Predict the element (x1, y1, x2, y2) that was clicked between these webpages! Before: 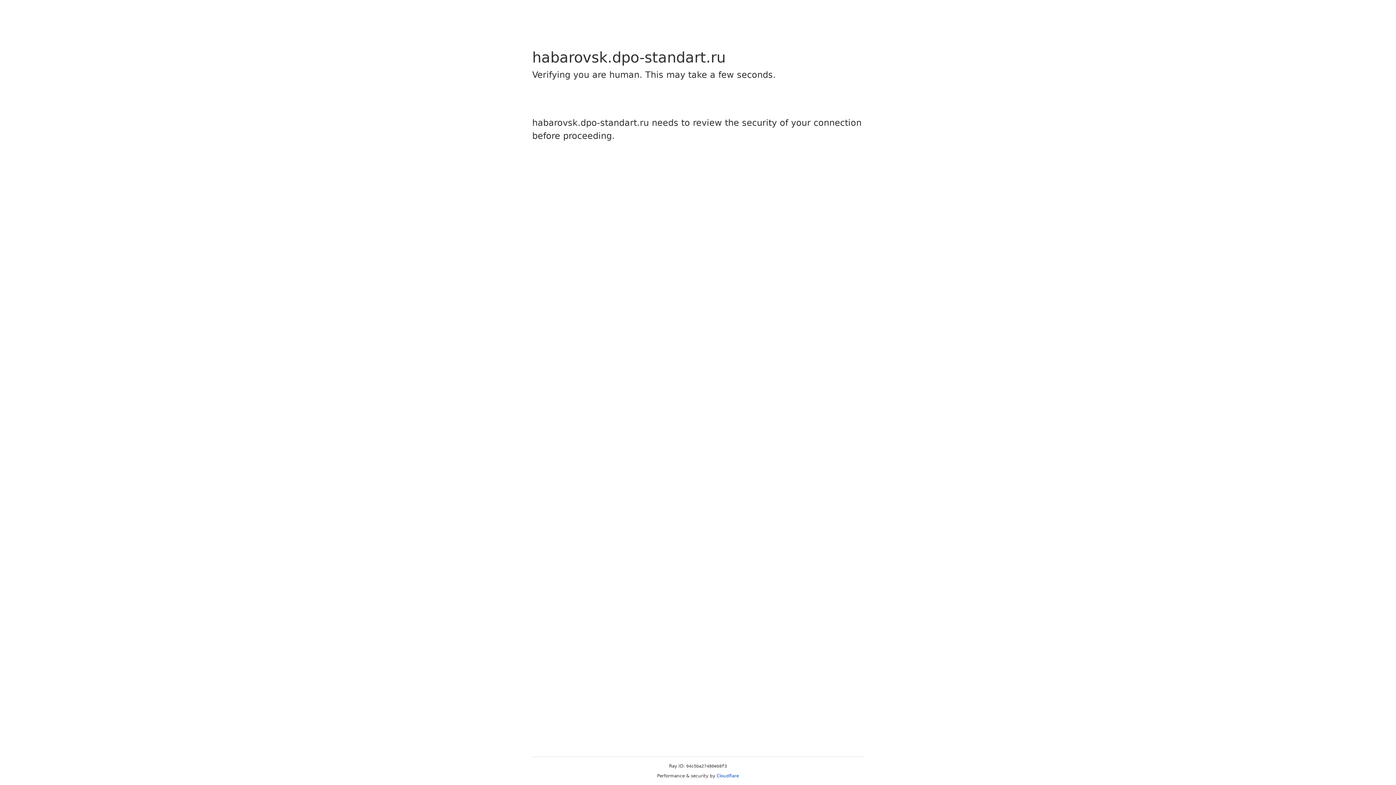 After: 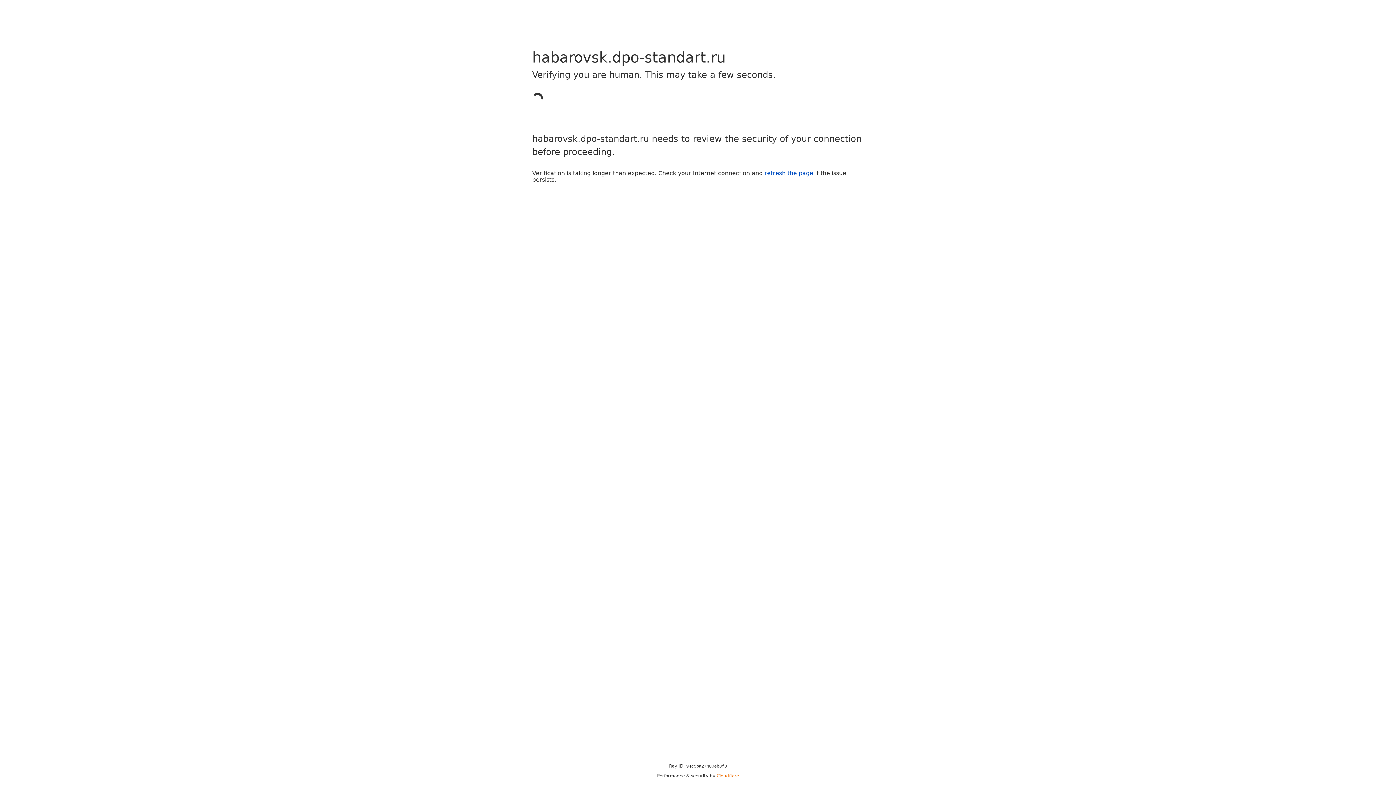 Action: label: Cloudflare bbox: (716, 773, 739, 778)